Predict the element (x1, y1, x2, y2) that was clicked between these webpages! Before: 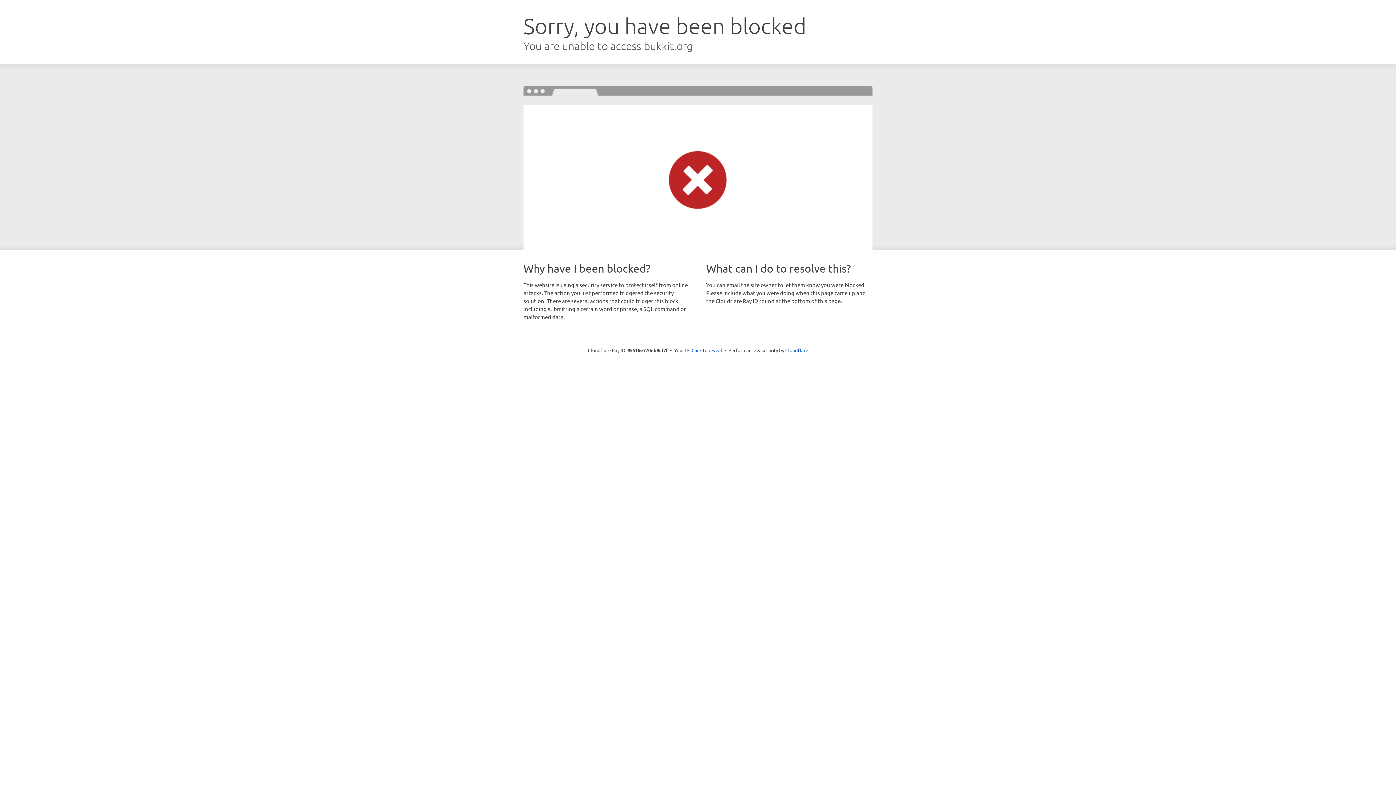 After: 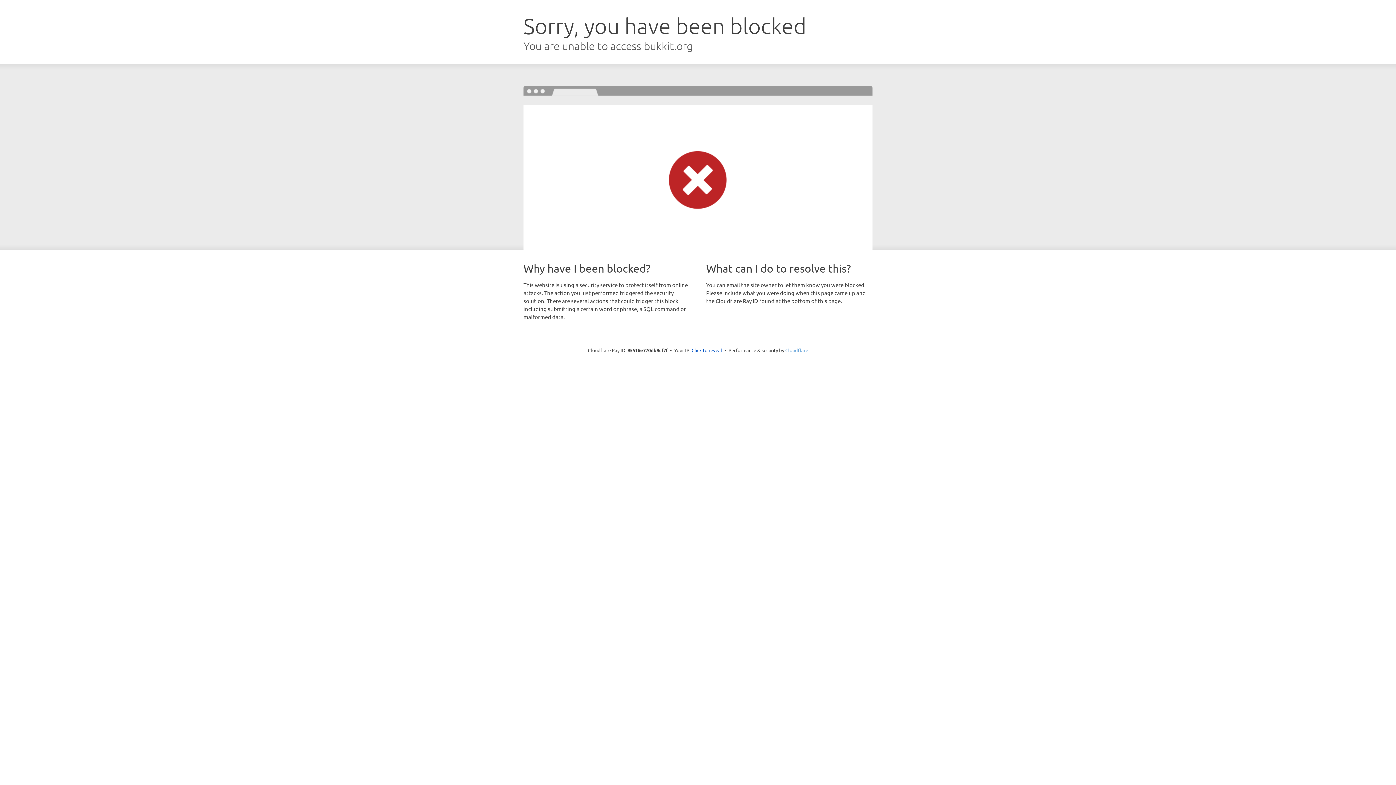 Action: bbox: (785, 347, 808, 353) label: Cloudflare